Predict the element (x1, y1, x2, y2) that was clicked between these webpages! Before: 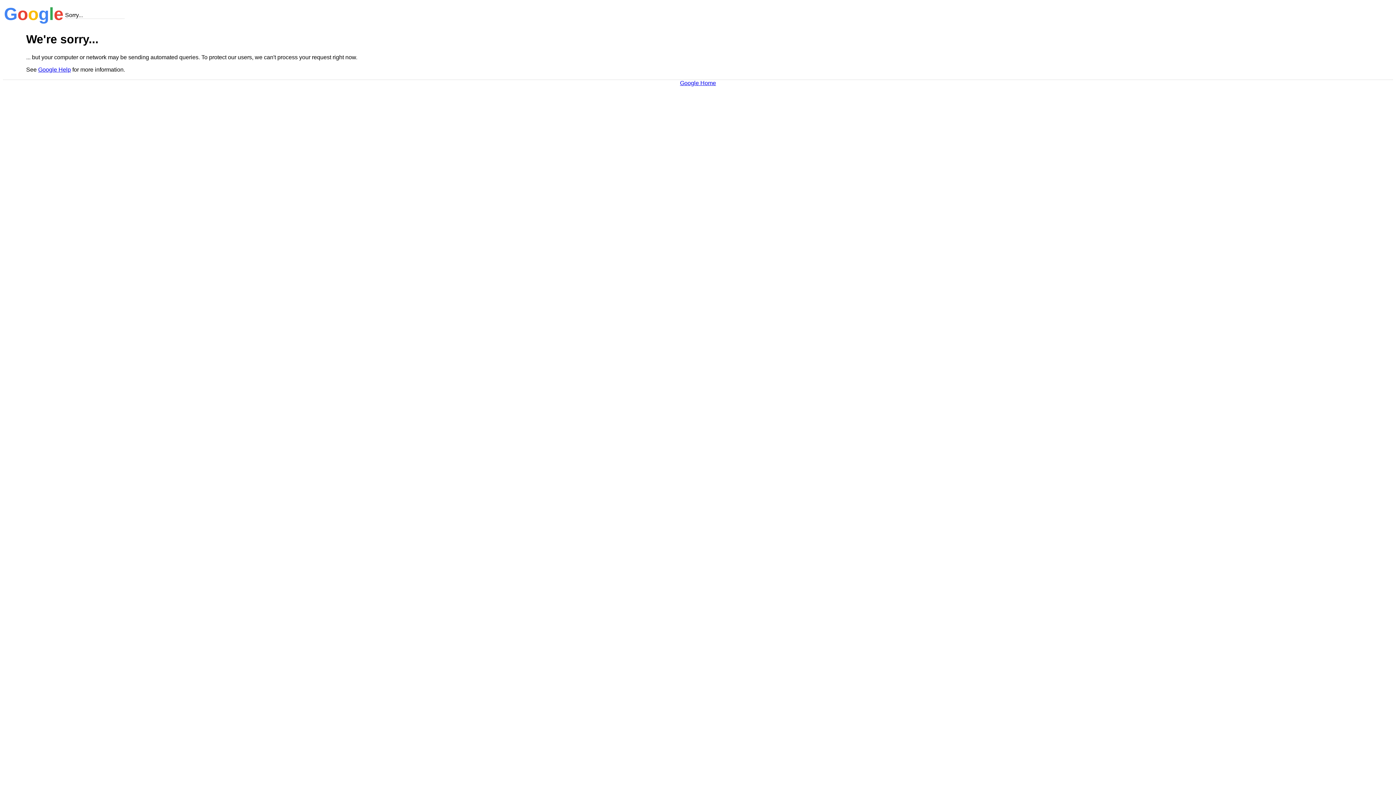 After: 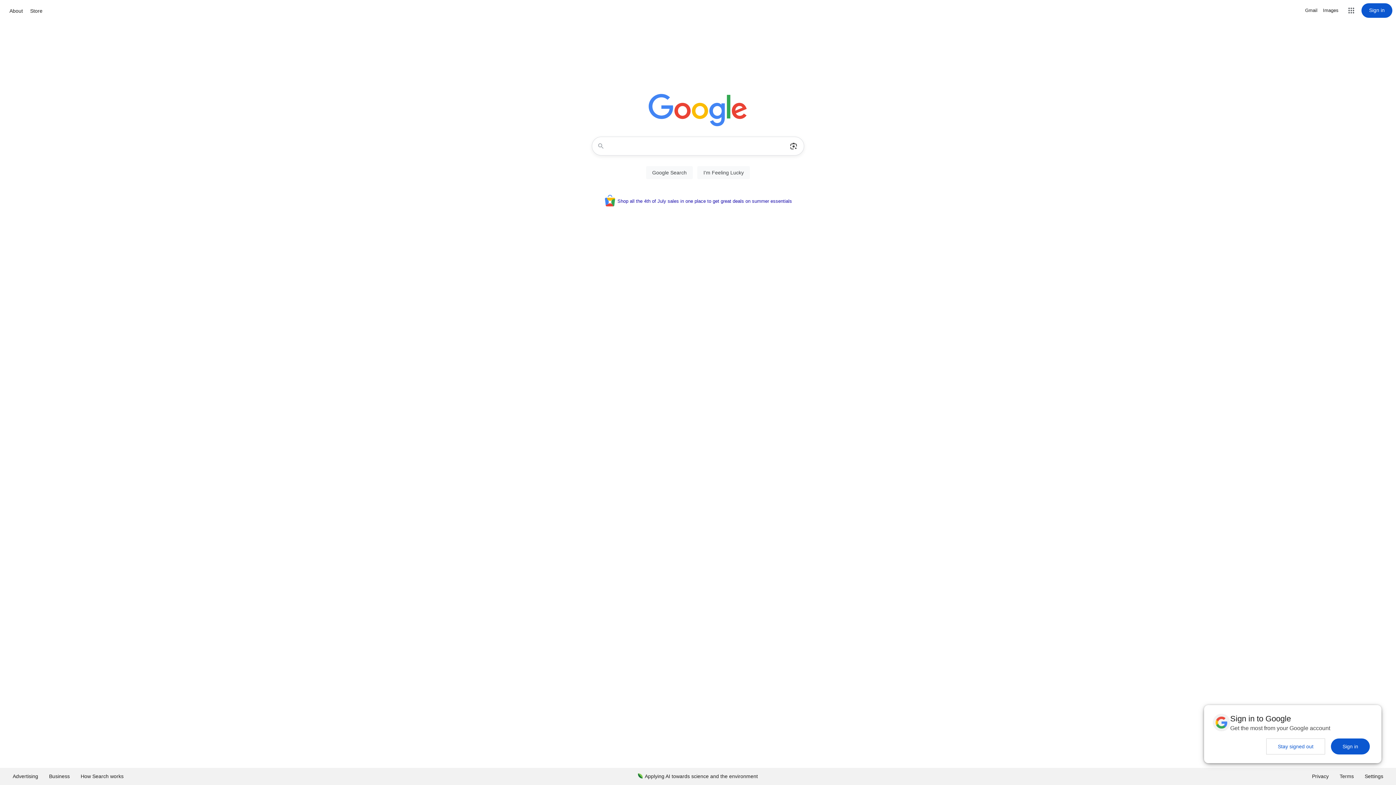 Action: bbox: (680, 79, 716, 86) label: Google Home